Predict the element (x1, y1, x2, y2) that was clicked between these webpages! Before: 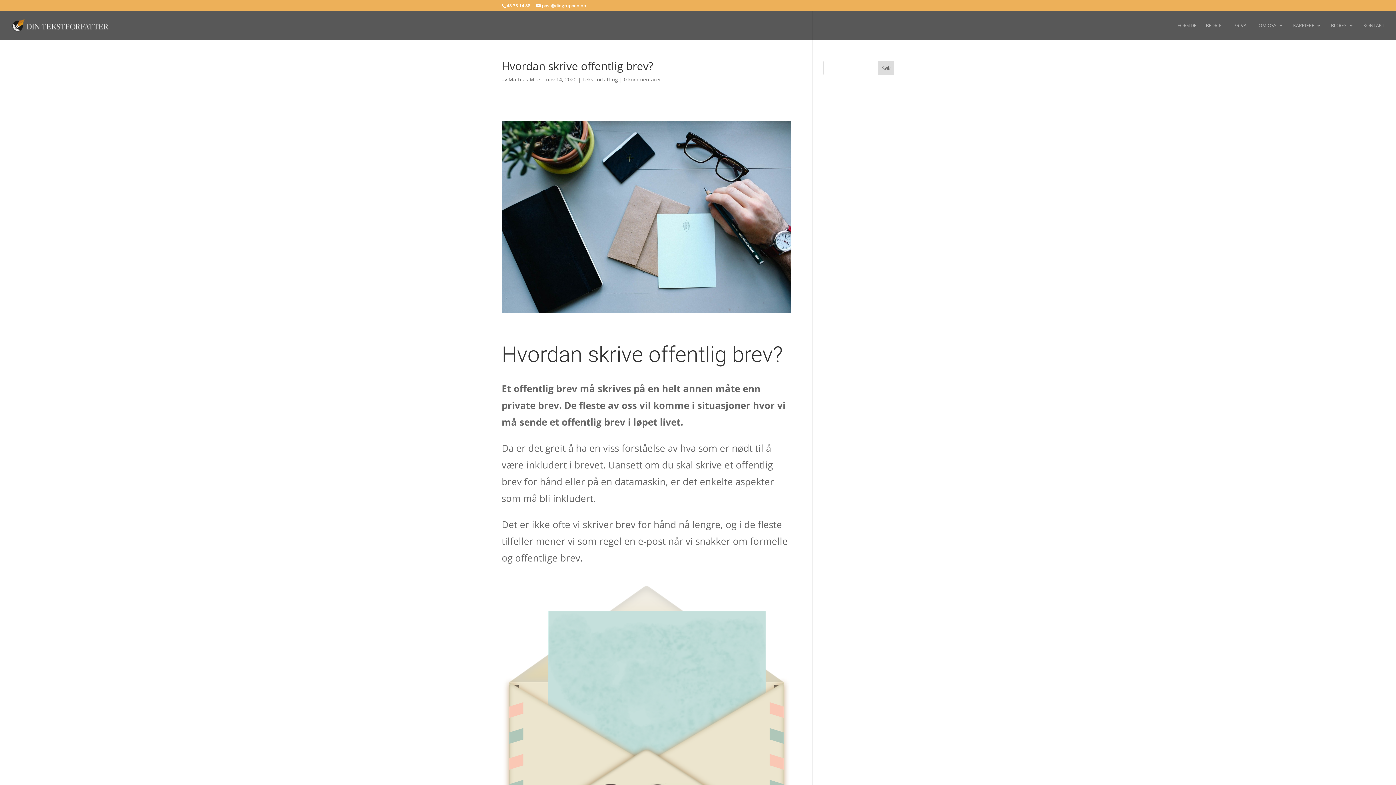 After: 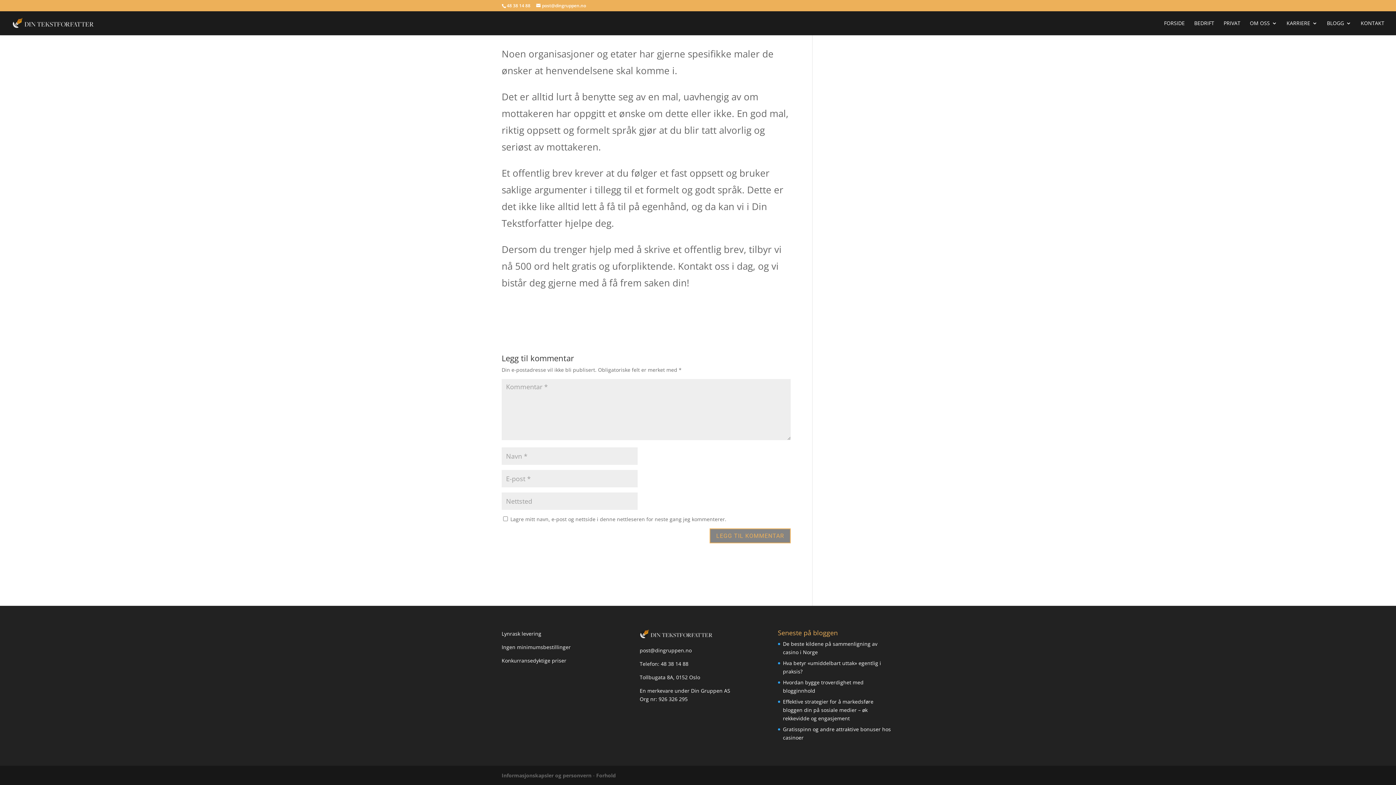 Action: bbox: (624, 76, 661, 82) label: 0 kommentarer